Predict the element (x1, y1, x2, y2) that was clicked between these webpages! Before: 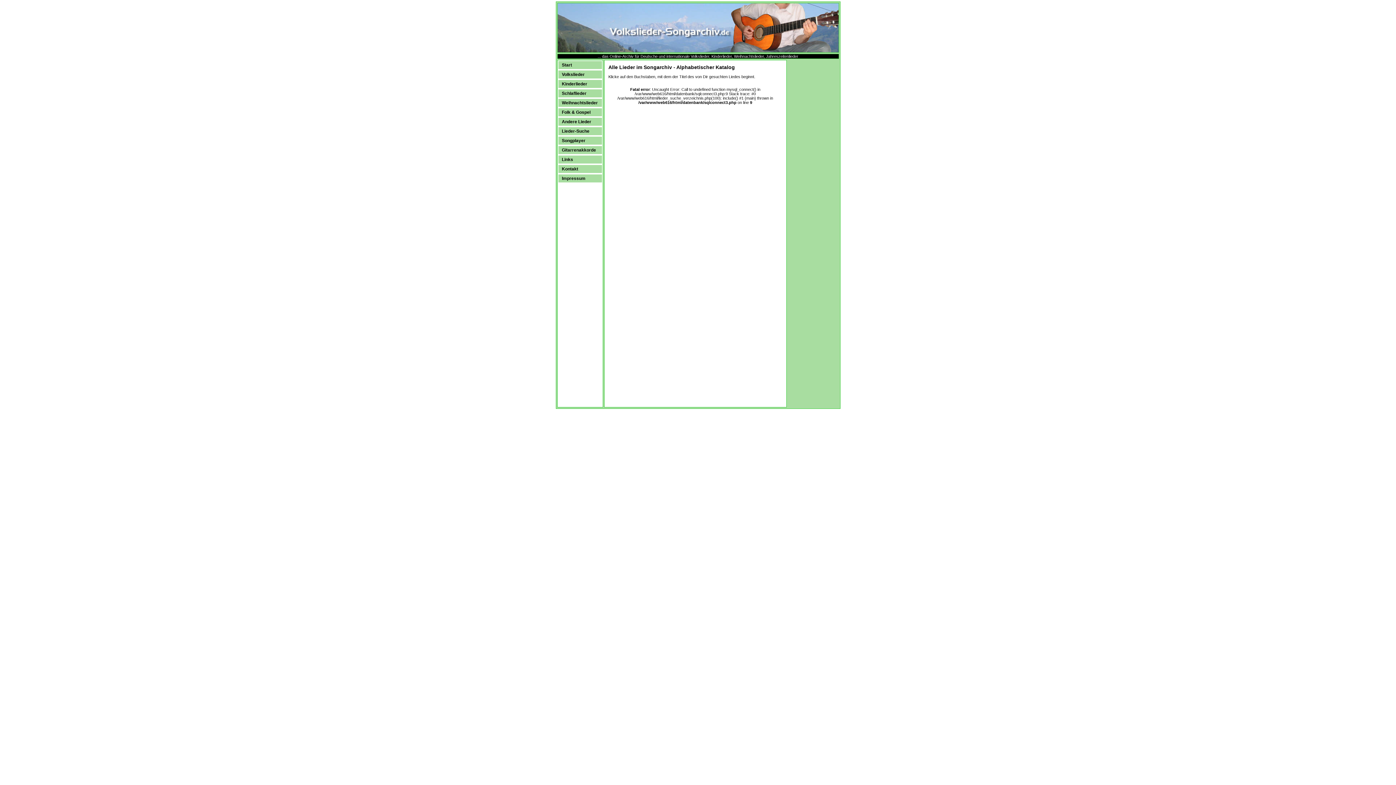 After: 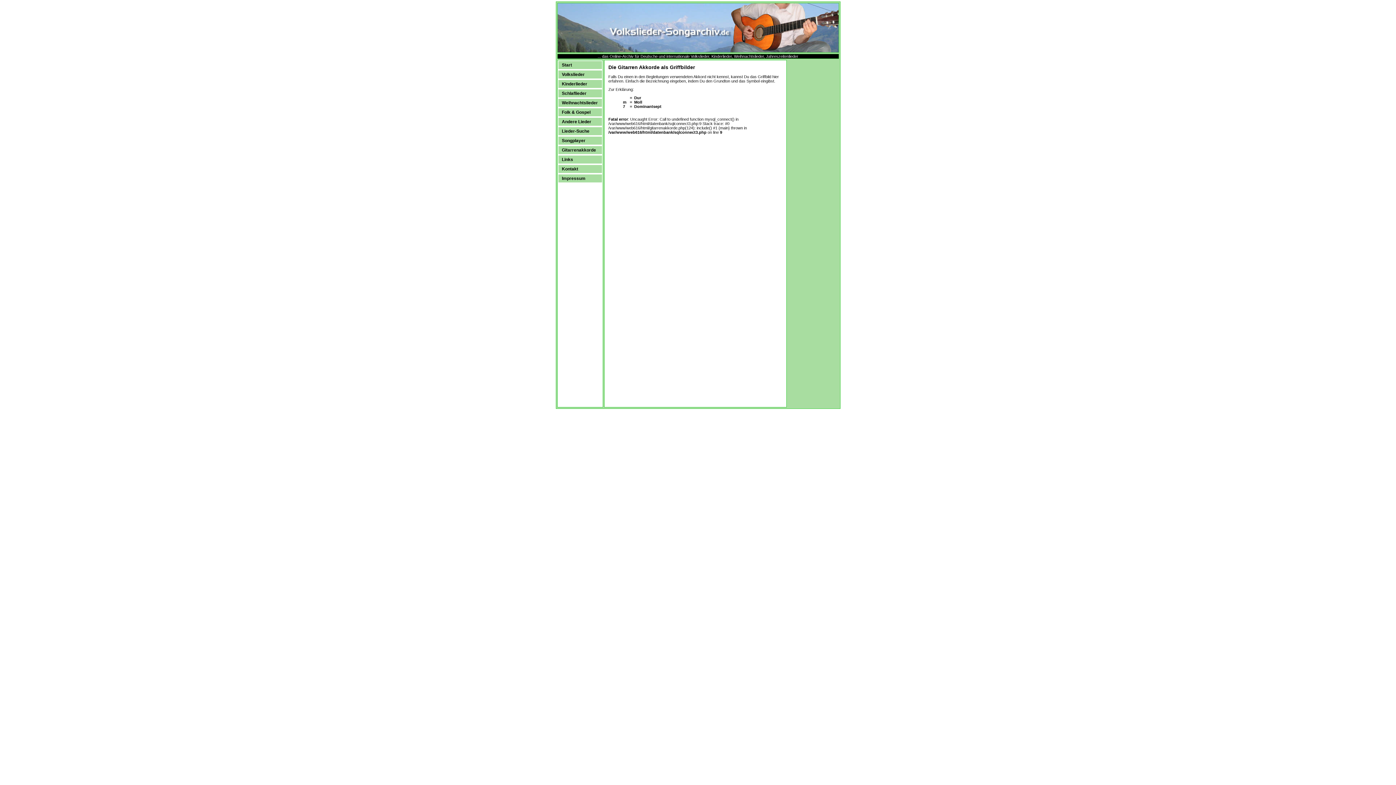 Action: label: Gitarrenakkorde bbox: (558, 146, 602, 154)